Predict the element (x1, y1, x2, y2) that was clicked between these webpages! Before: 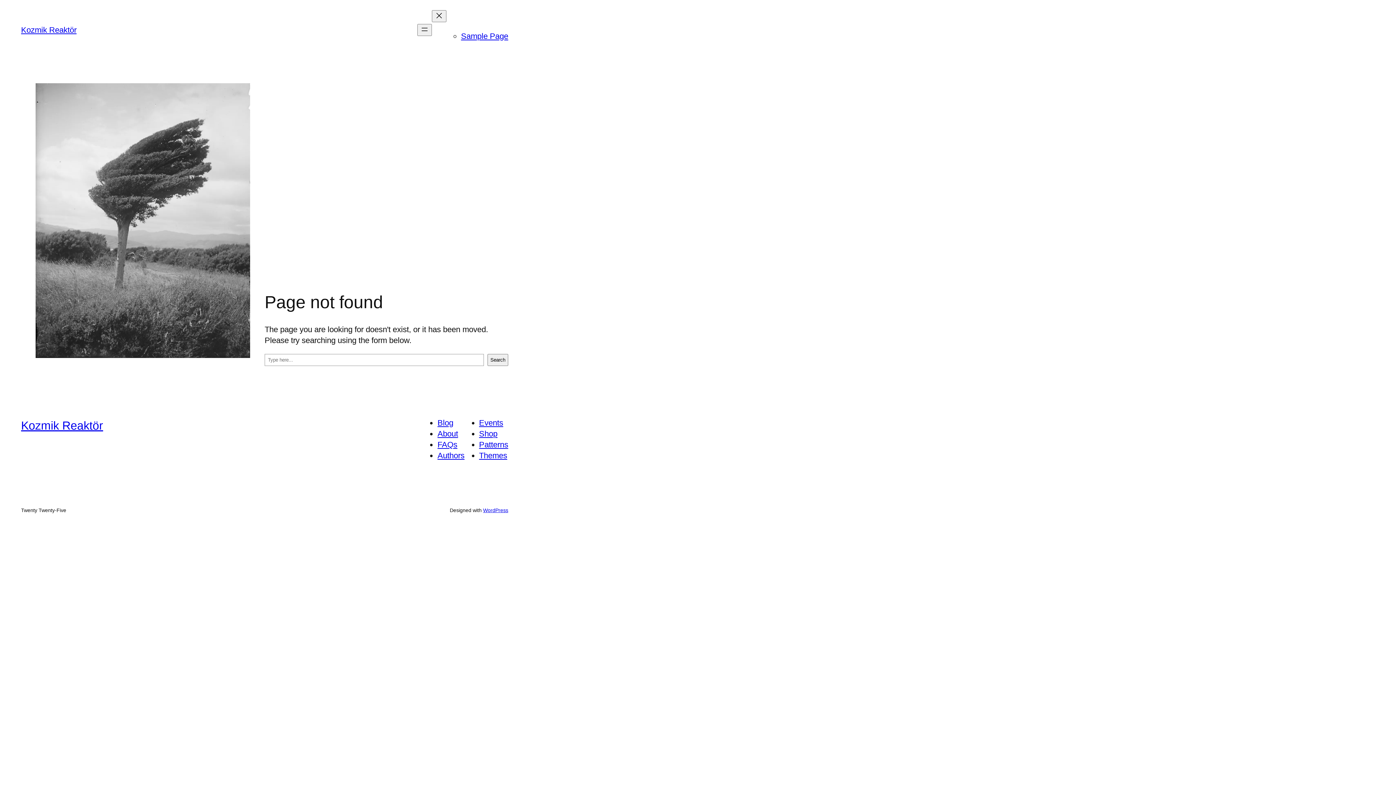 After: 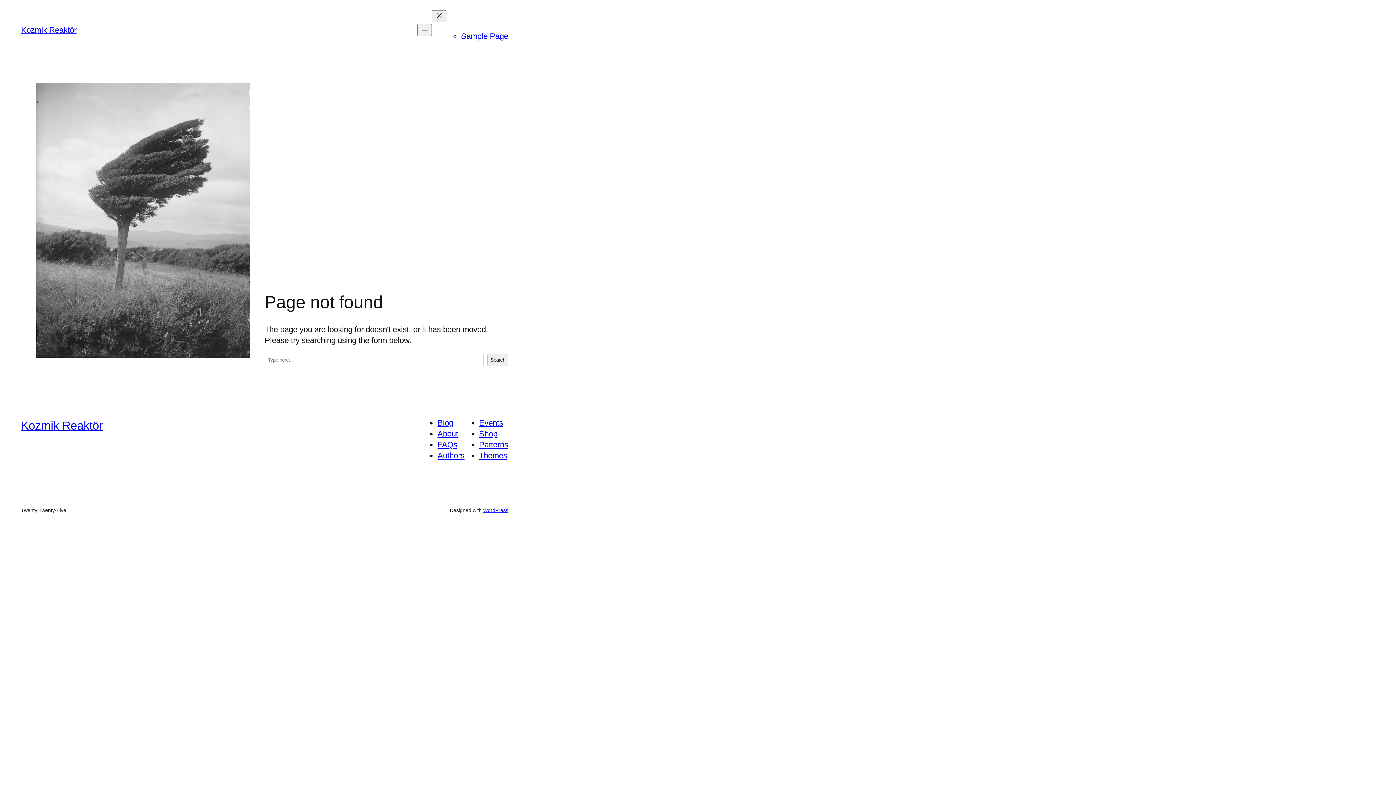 Action: bbox: (479, 451, 507, 460) label: Themes